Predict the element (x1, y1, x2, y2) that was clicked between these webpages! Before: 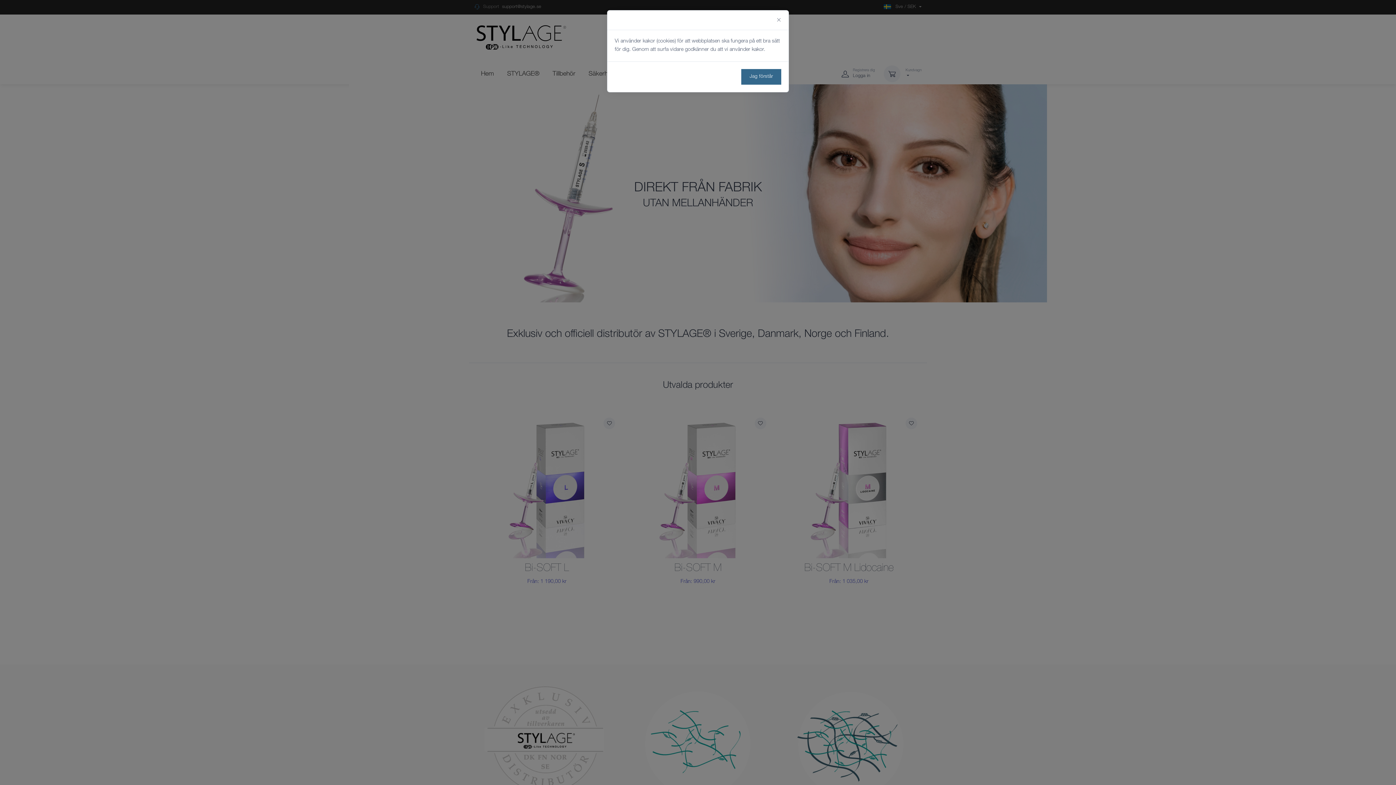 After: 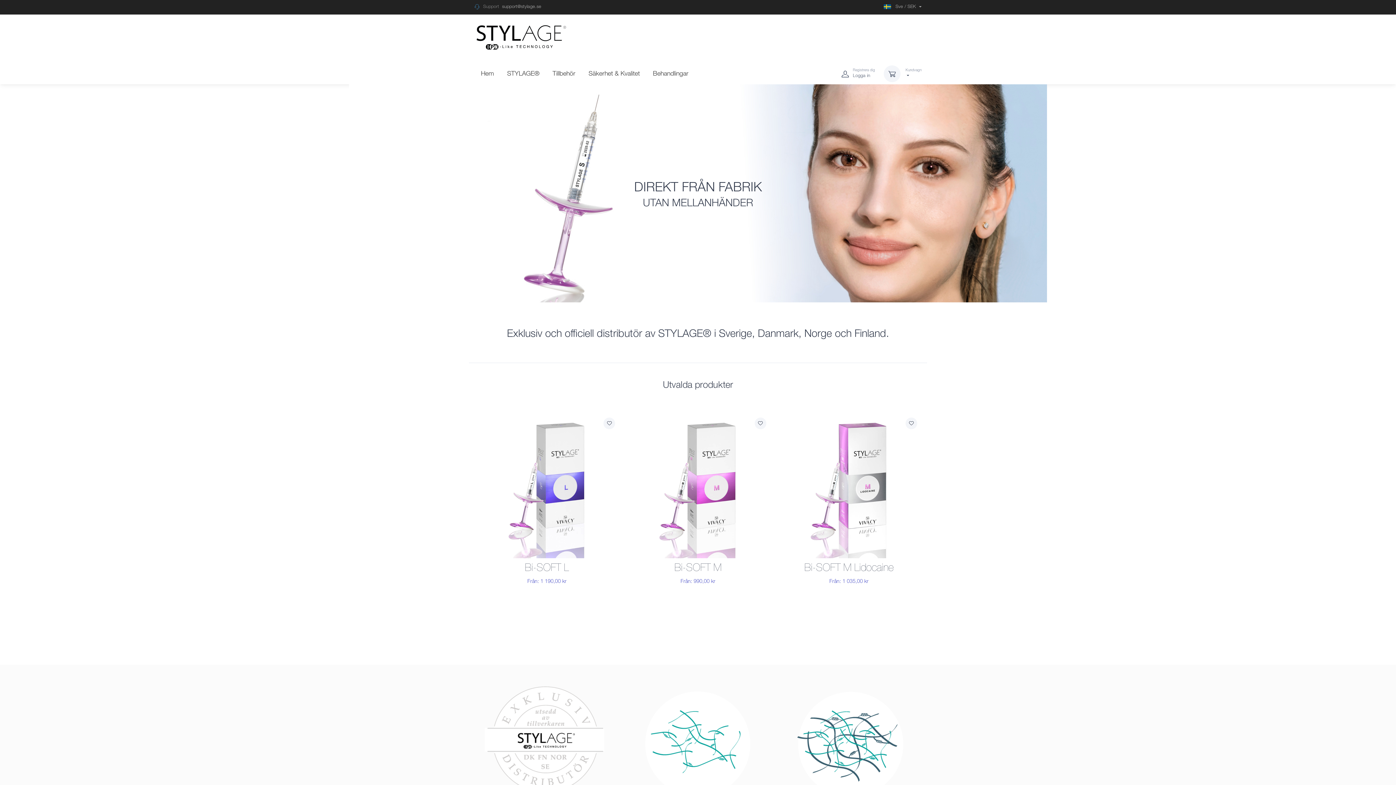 Action: bbox: (769, 10, 788, 29) label: Close